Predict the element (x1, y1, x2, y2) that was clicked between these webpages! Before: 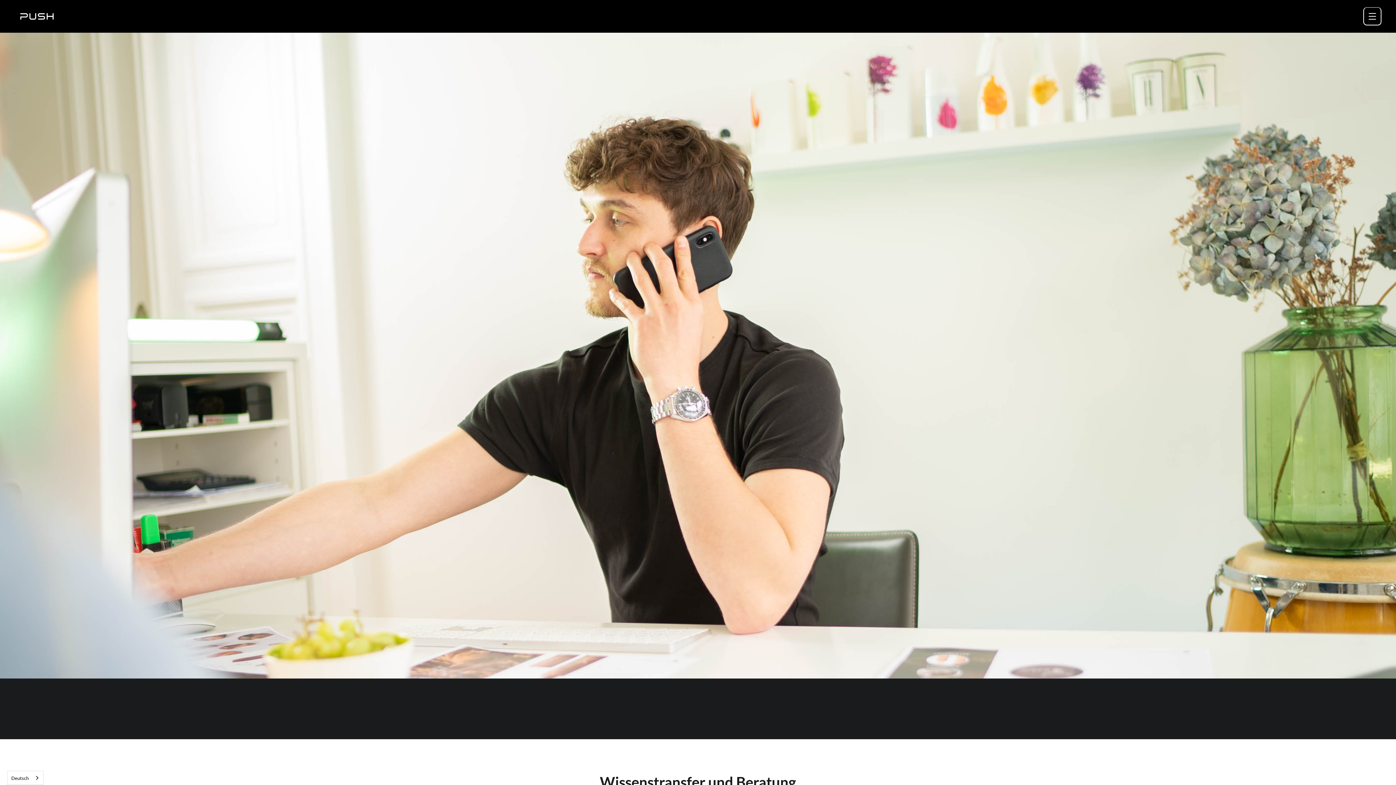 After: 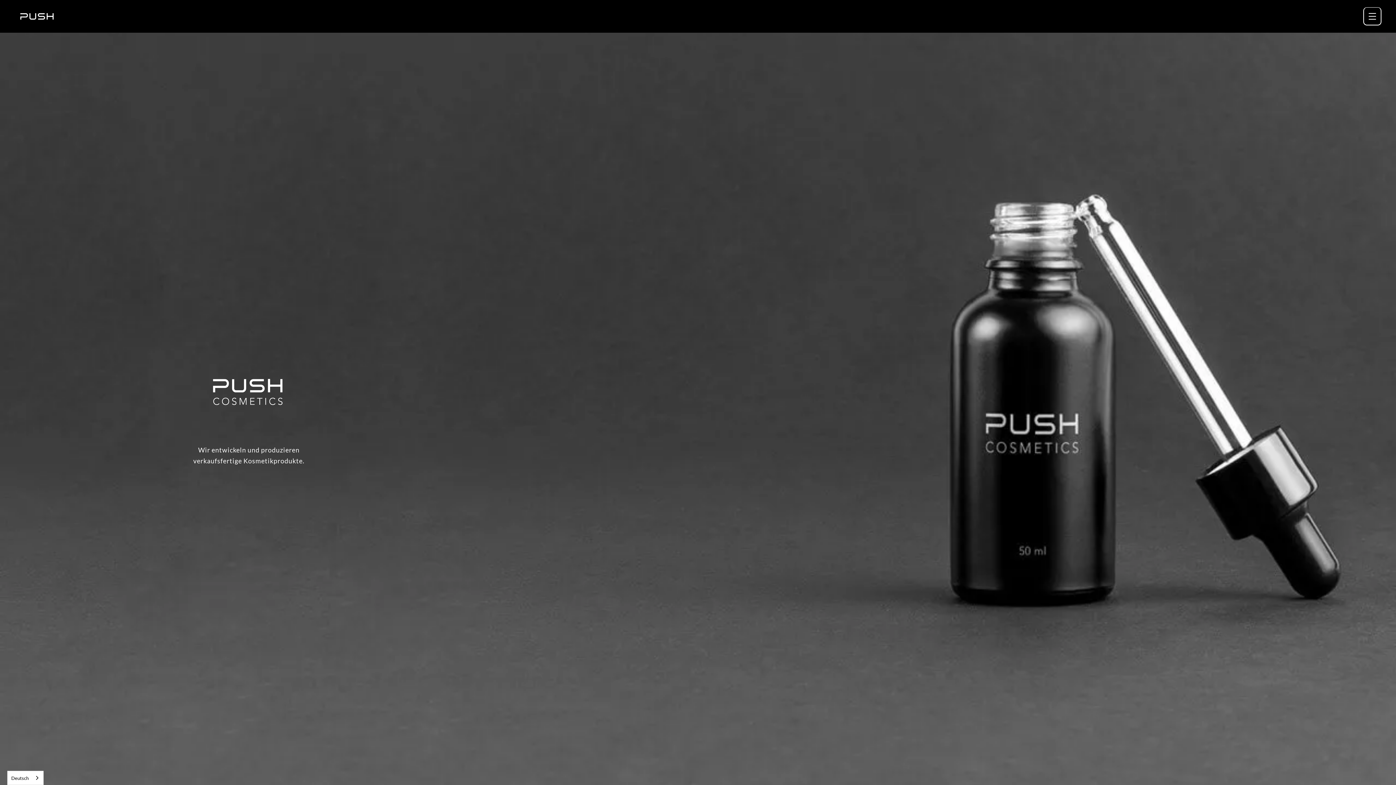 Action: bbox: (14, 5, 58, 27)